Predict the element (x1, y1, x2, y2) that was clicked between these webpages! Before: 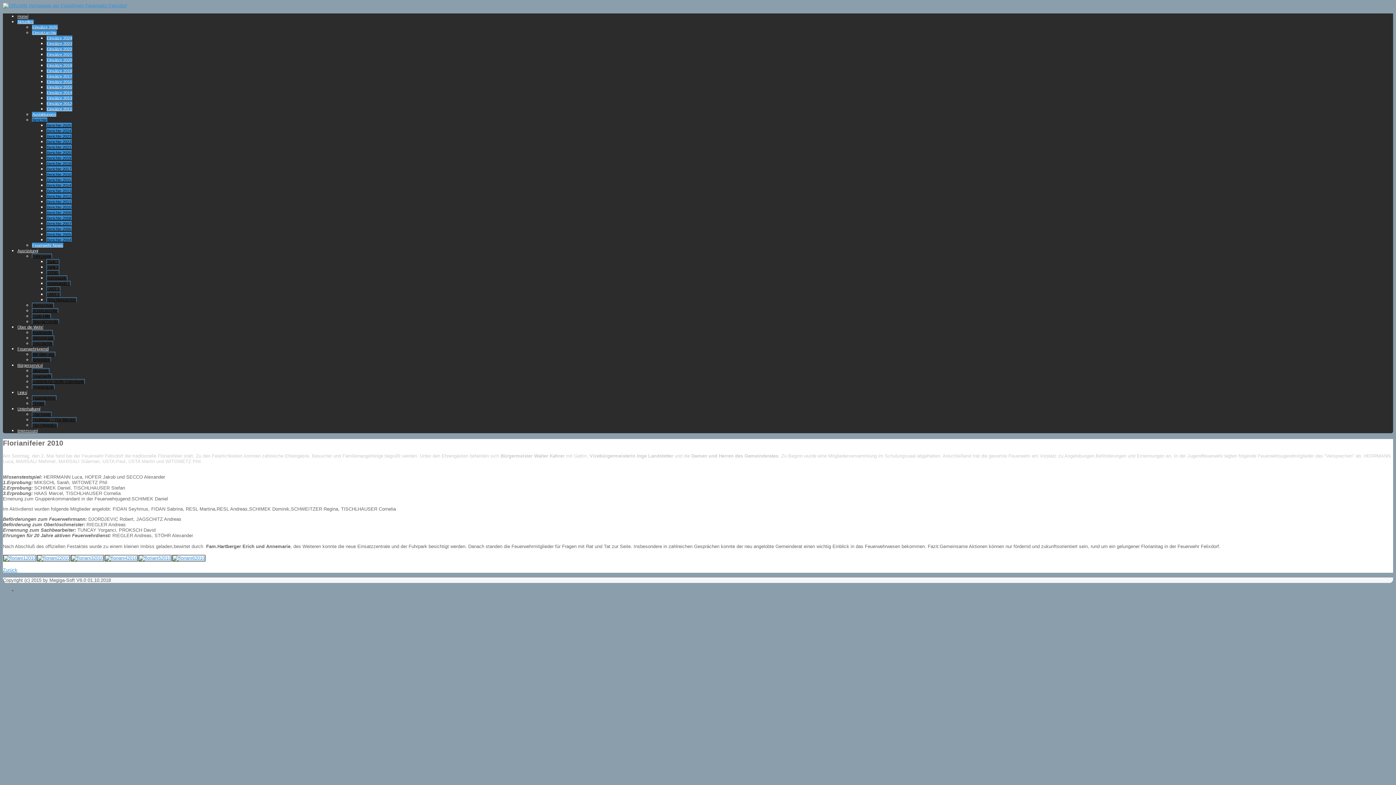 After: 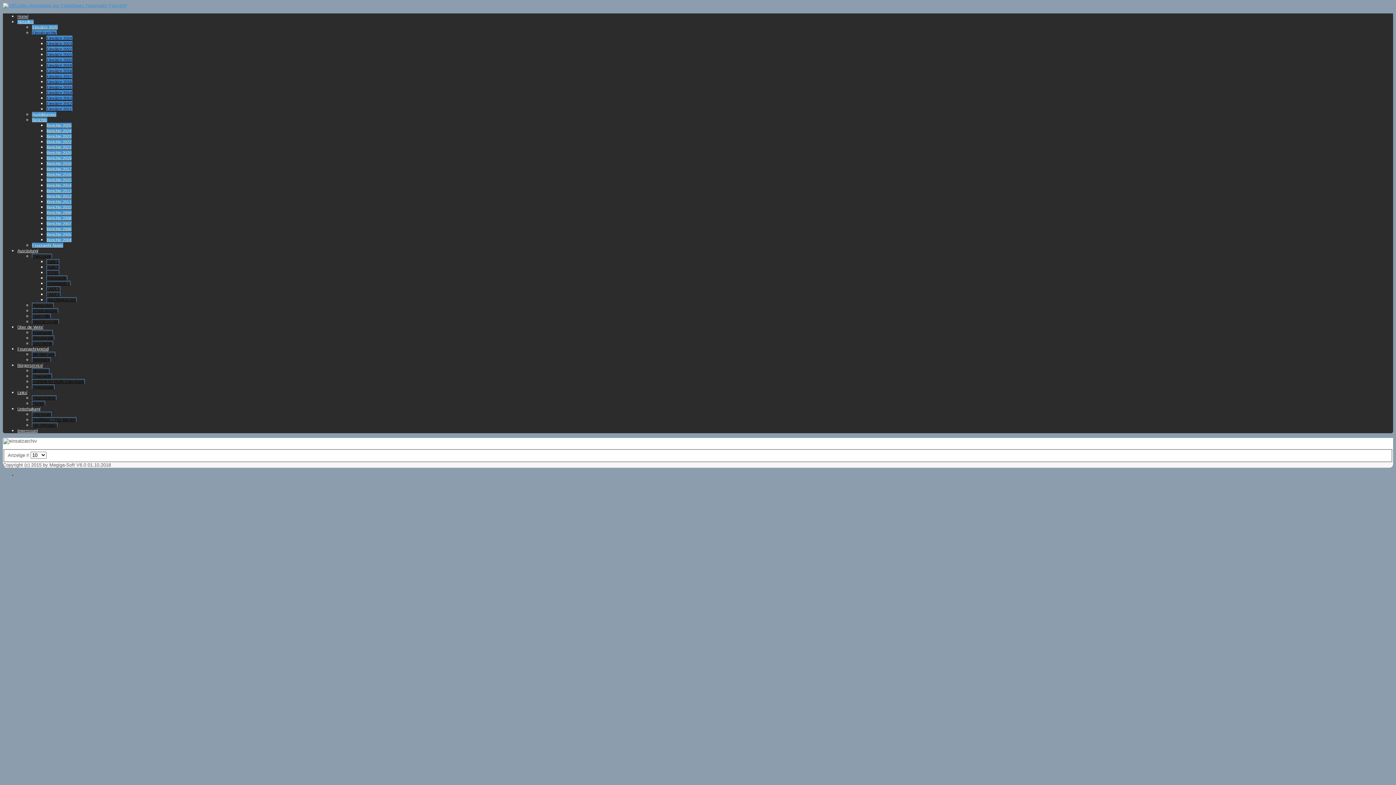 Action: label: Einsatzarchiv bbox: (32, 30, 56, 34)